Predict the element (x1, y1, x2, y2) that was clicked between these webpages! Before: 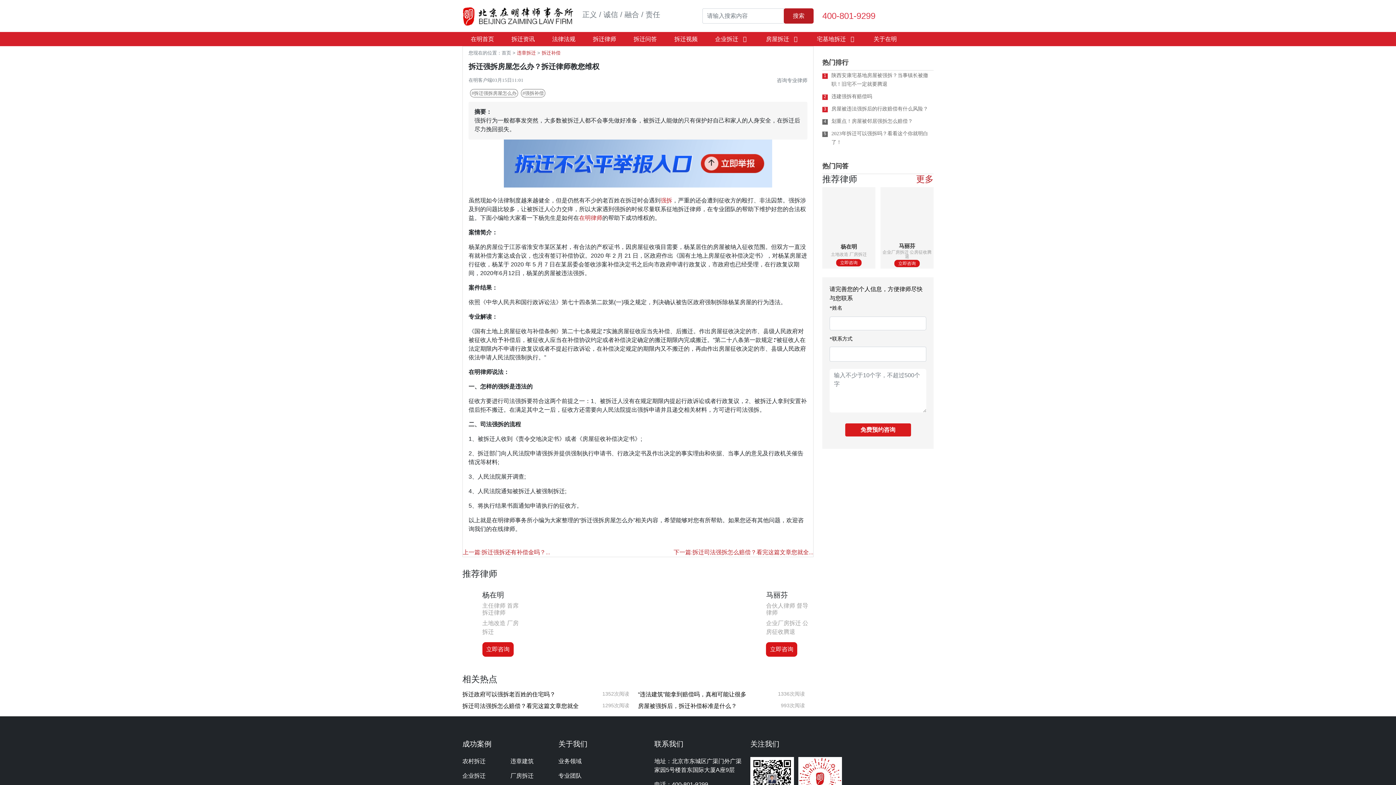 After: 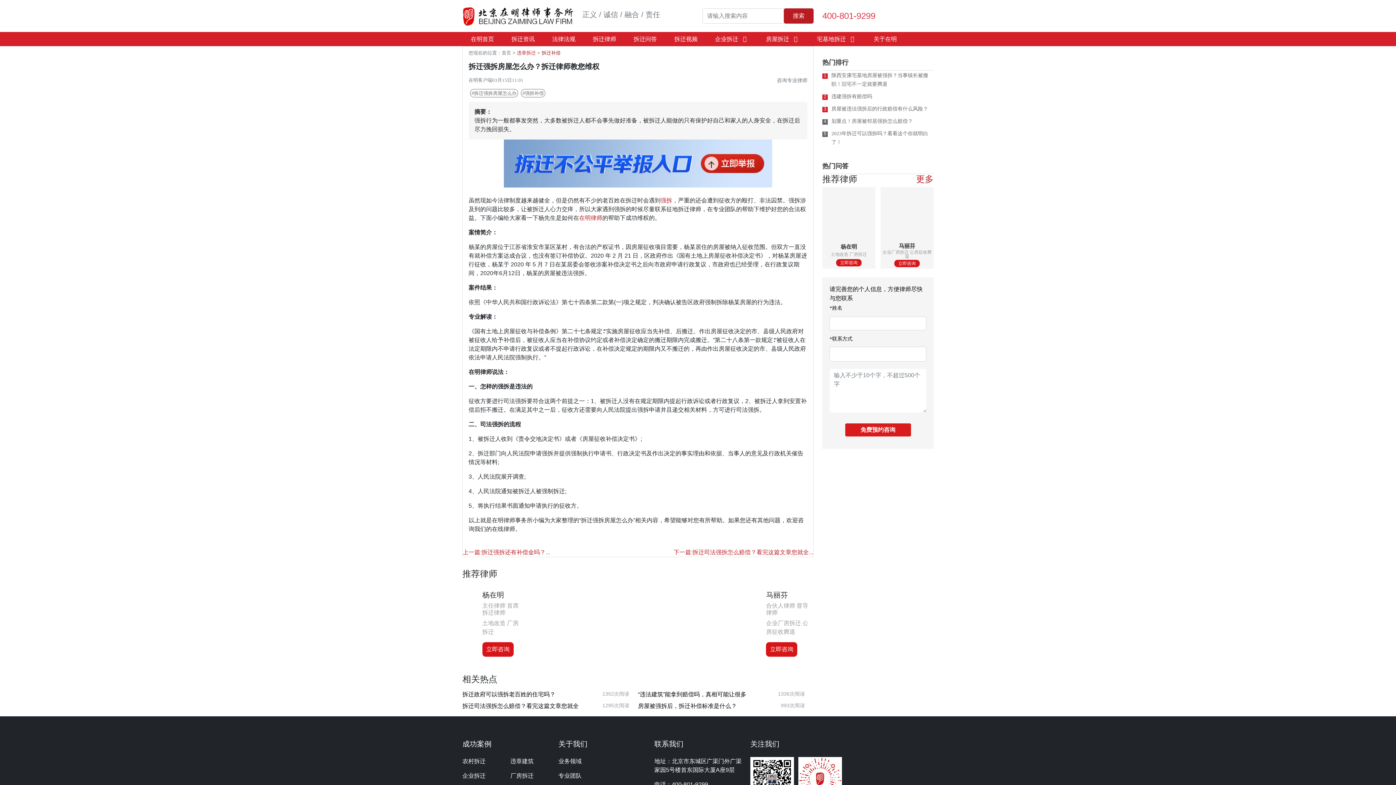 Action: label: 拆迁补偿 bbox: (541, 50, 560, 55)